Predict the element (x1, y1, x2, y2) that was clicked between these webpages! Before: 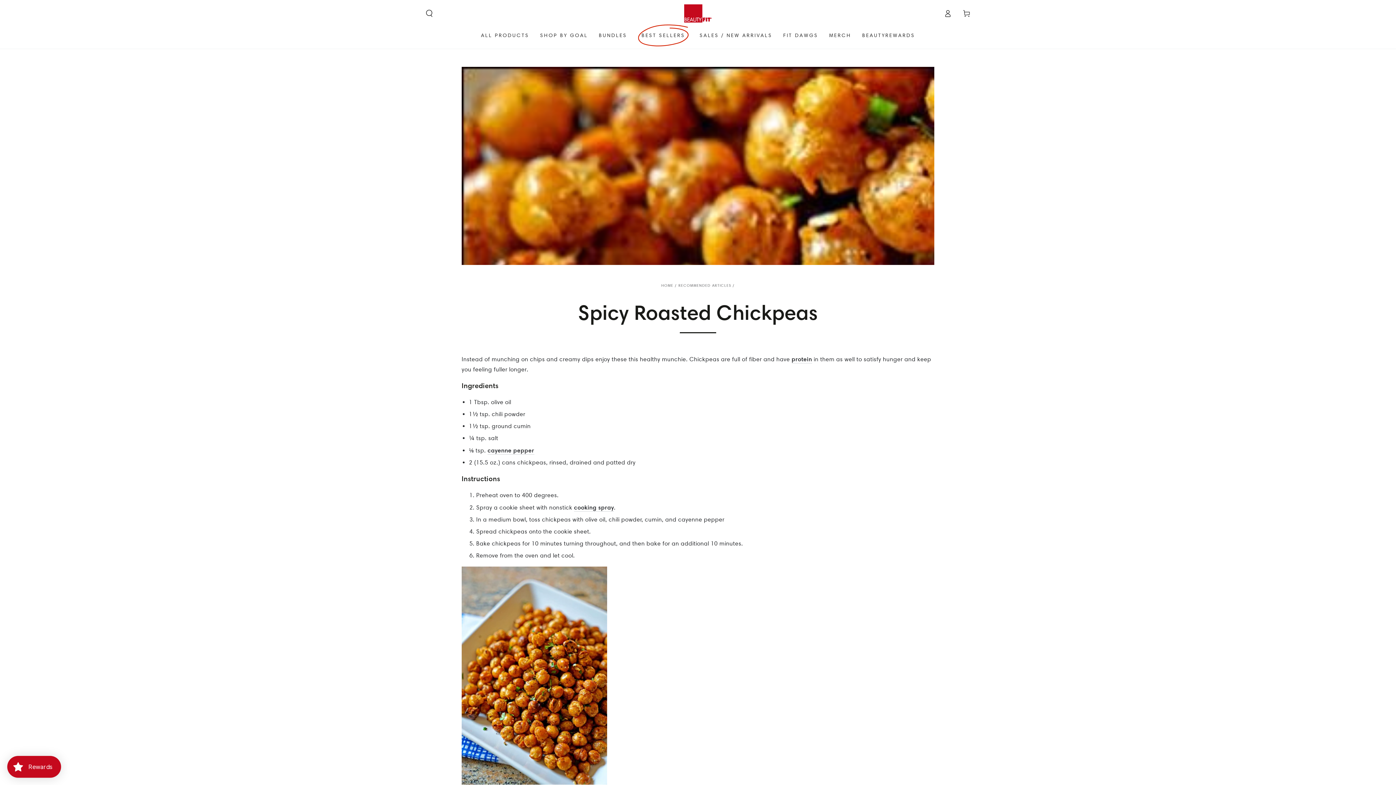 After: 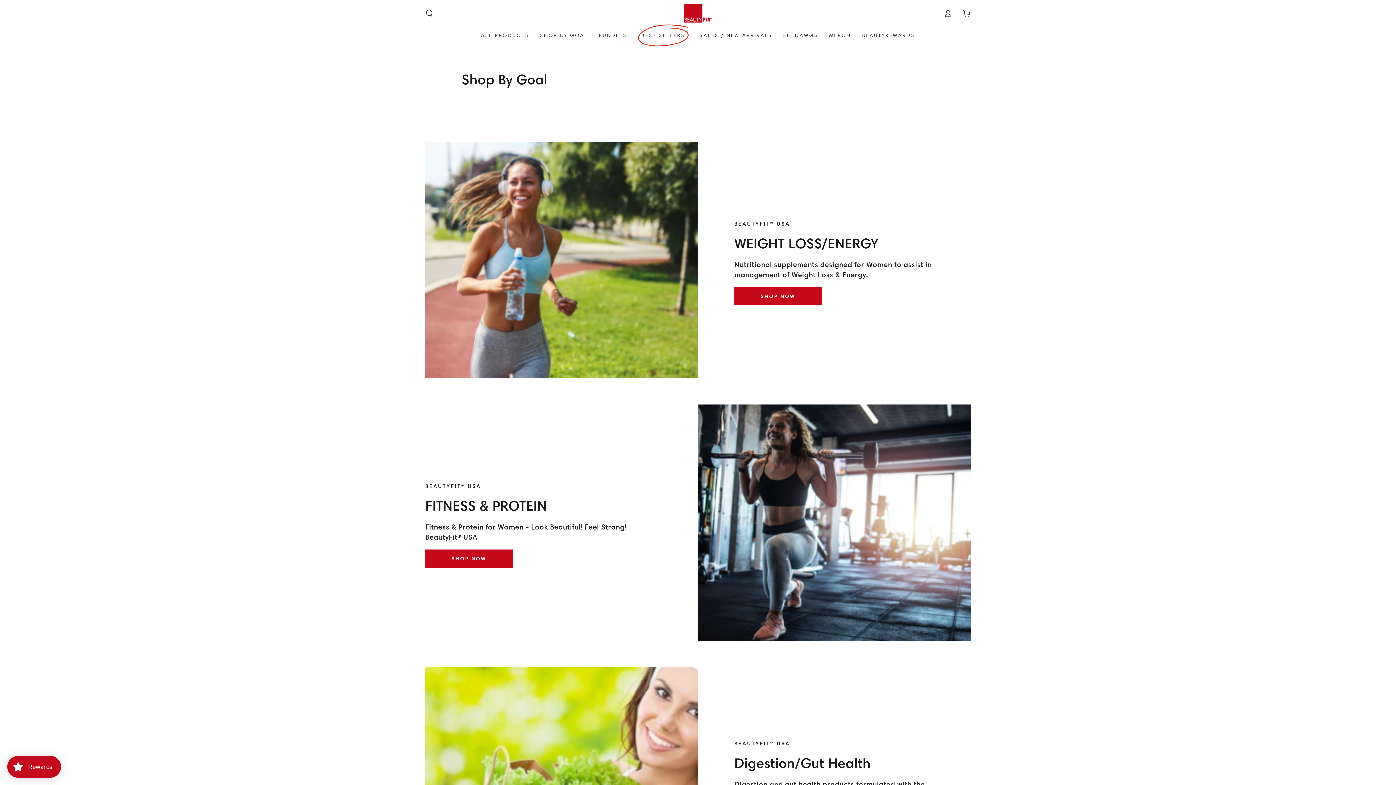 Action: bbox: (487, 447, 534, 454) label: cayenne pepper